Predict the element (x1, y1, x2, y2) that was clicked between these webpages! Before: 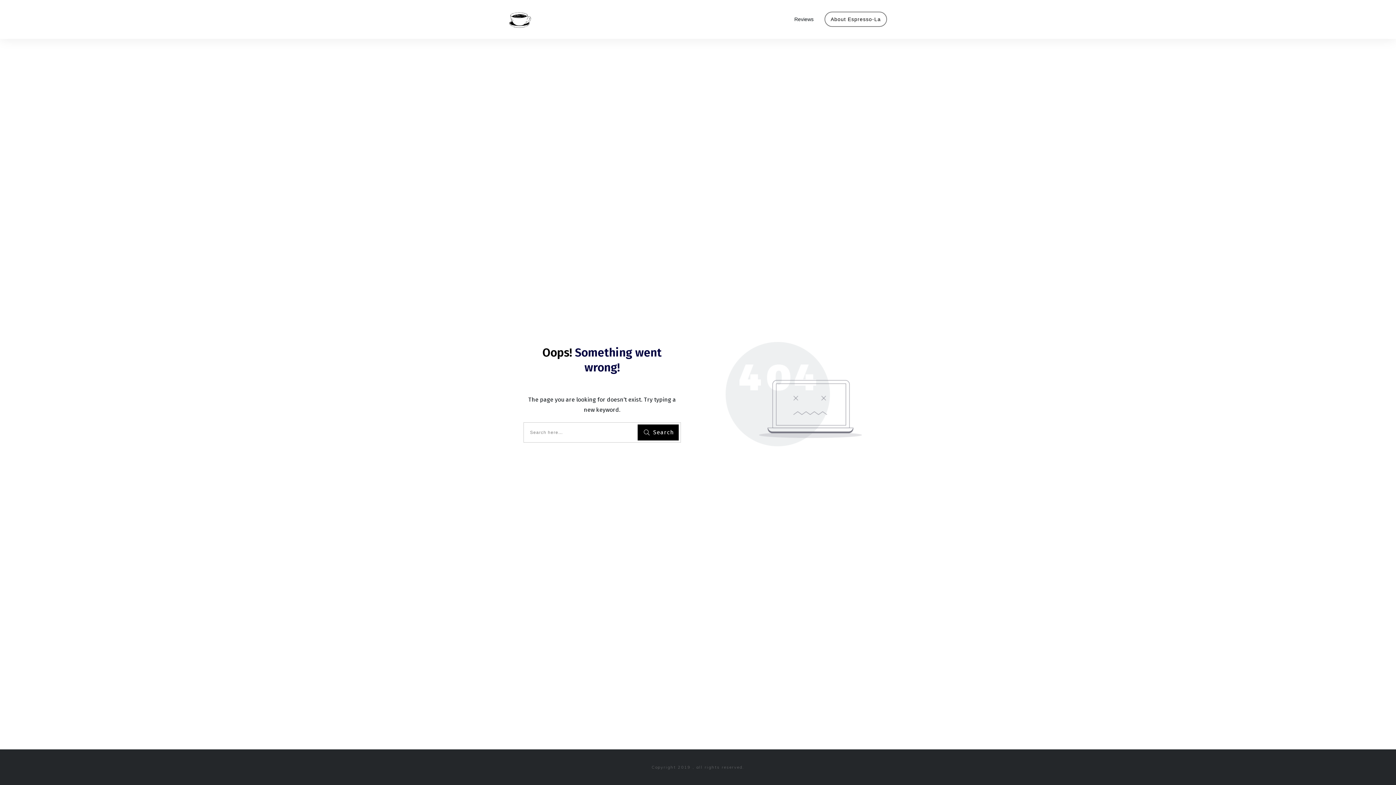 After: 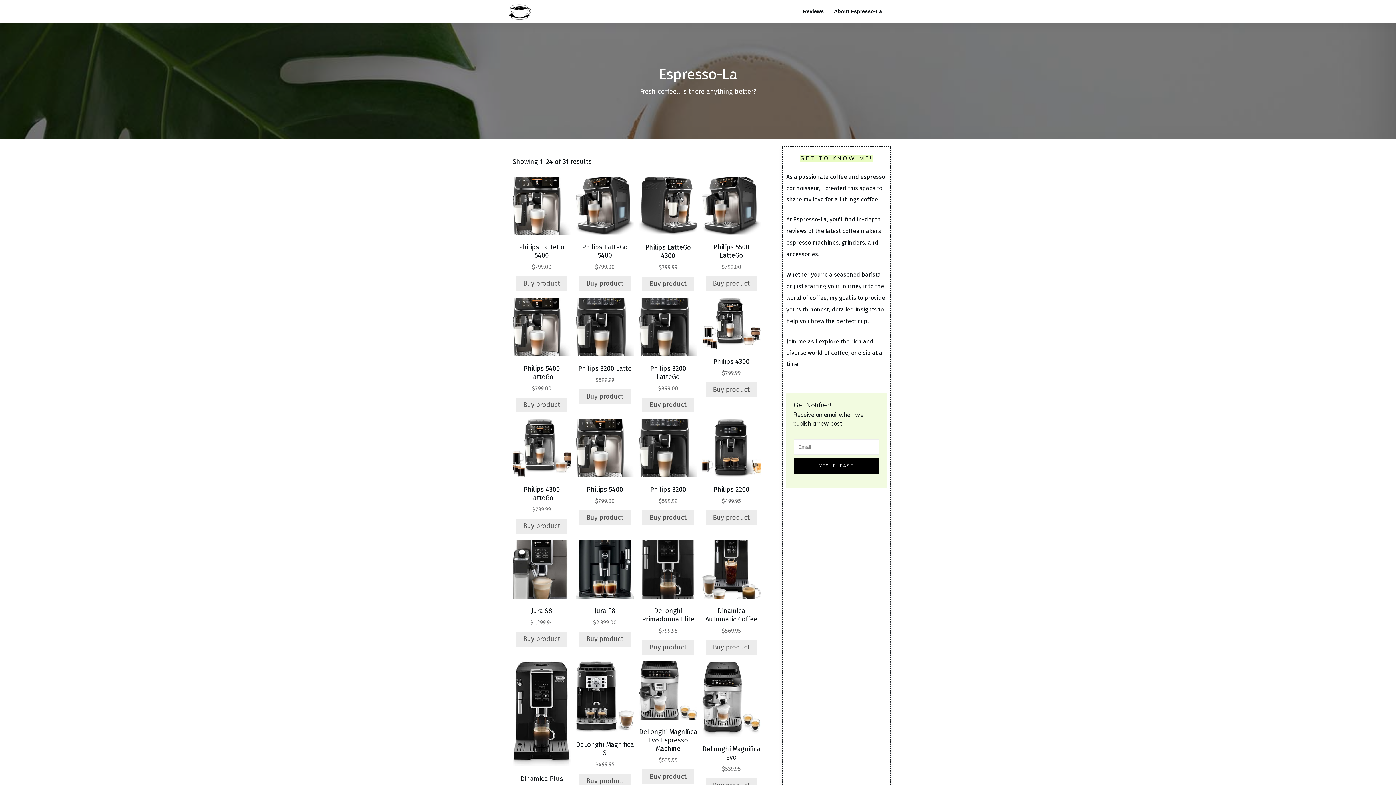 Action: bbox: (509, 10, 532, 27)